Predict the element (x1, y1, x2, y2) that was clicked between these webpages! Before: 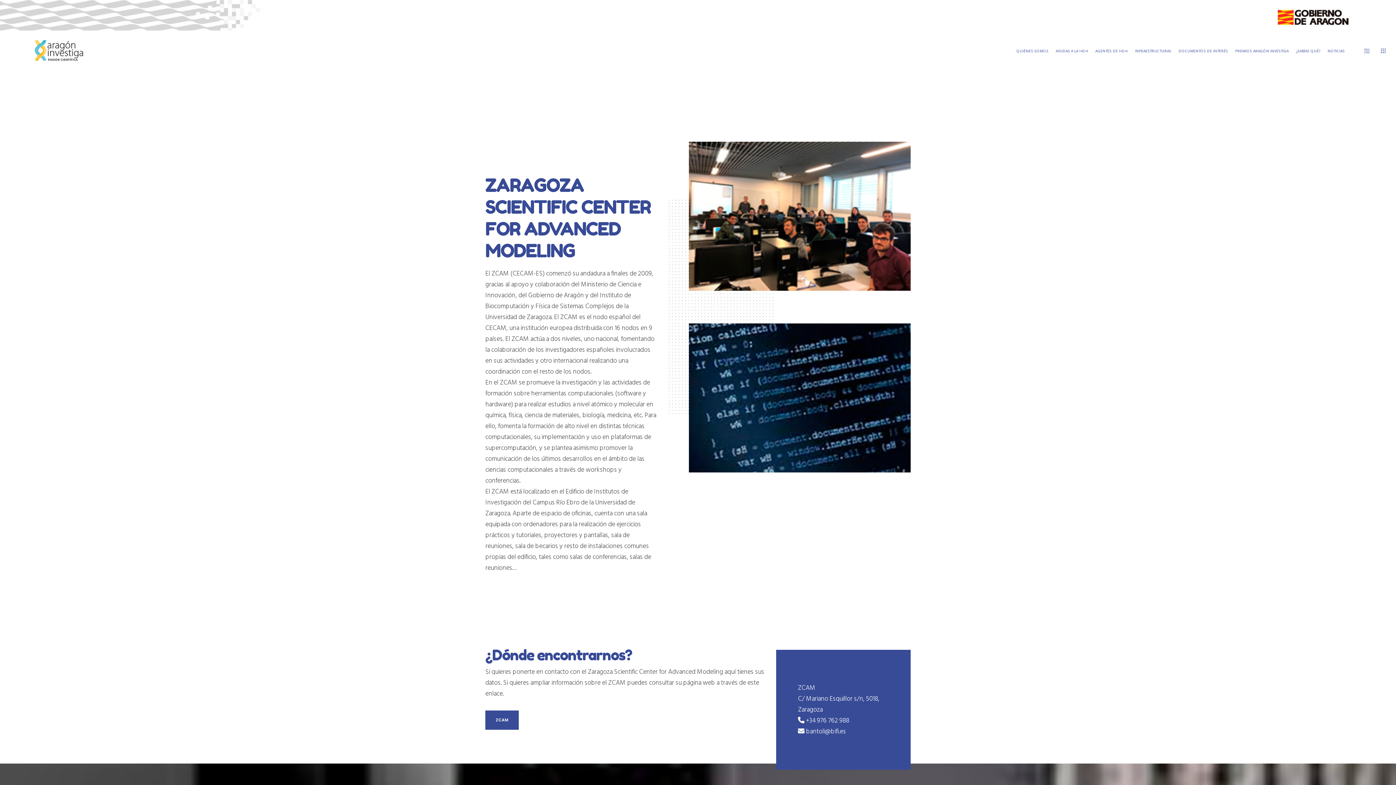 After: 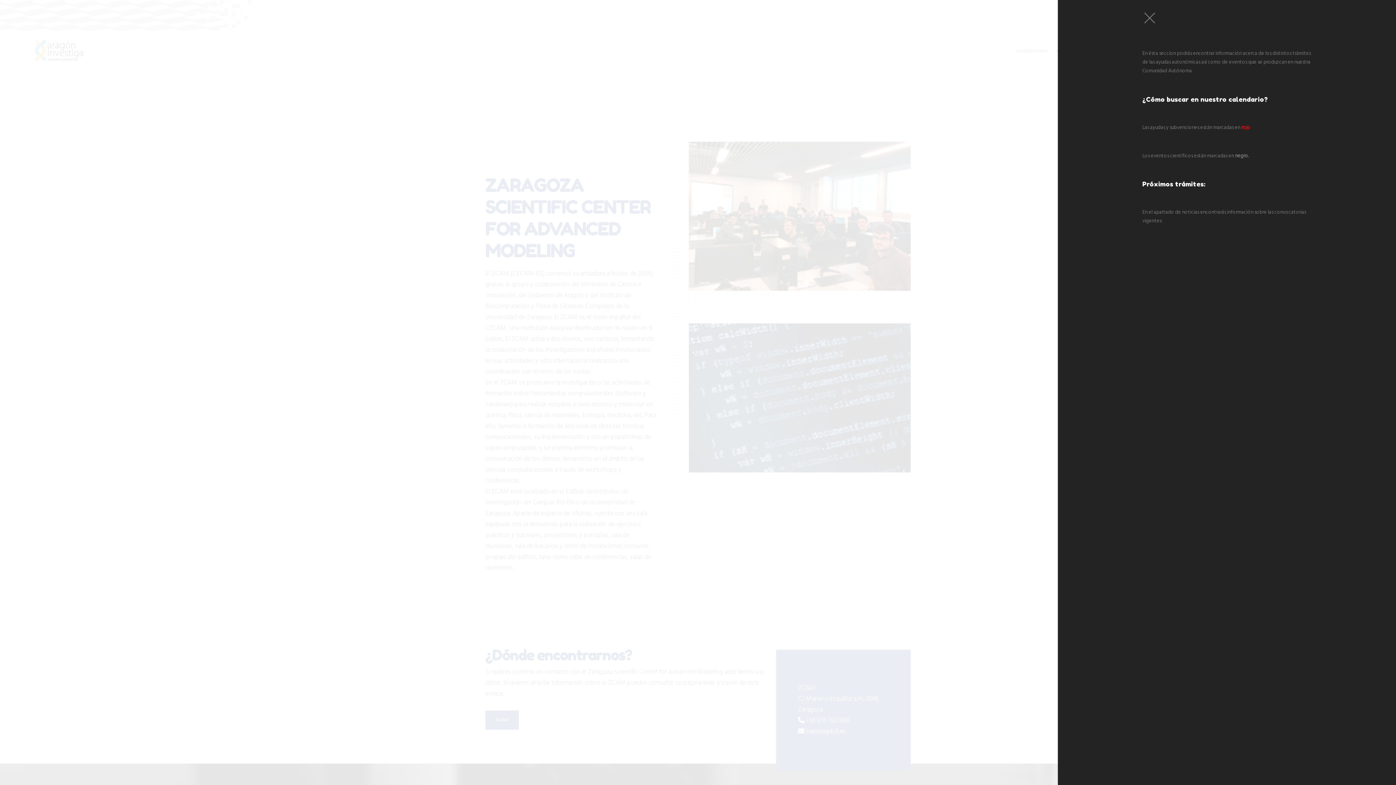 Action: bbox: (1354, 32, 1370, 69)